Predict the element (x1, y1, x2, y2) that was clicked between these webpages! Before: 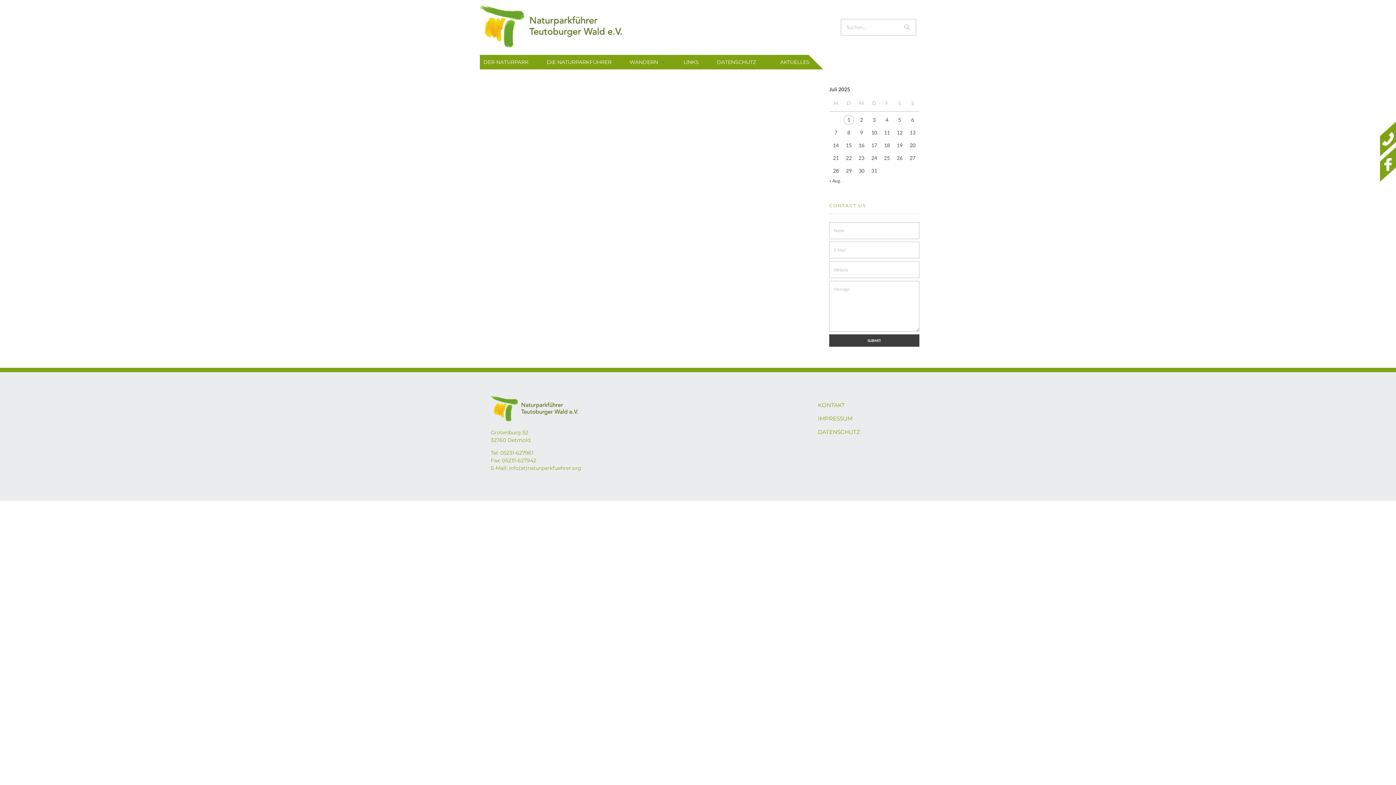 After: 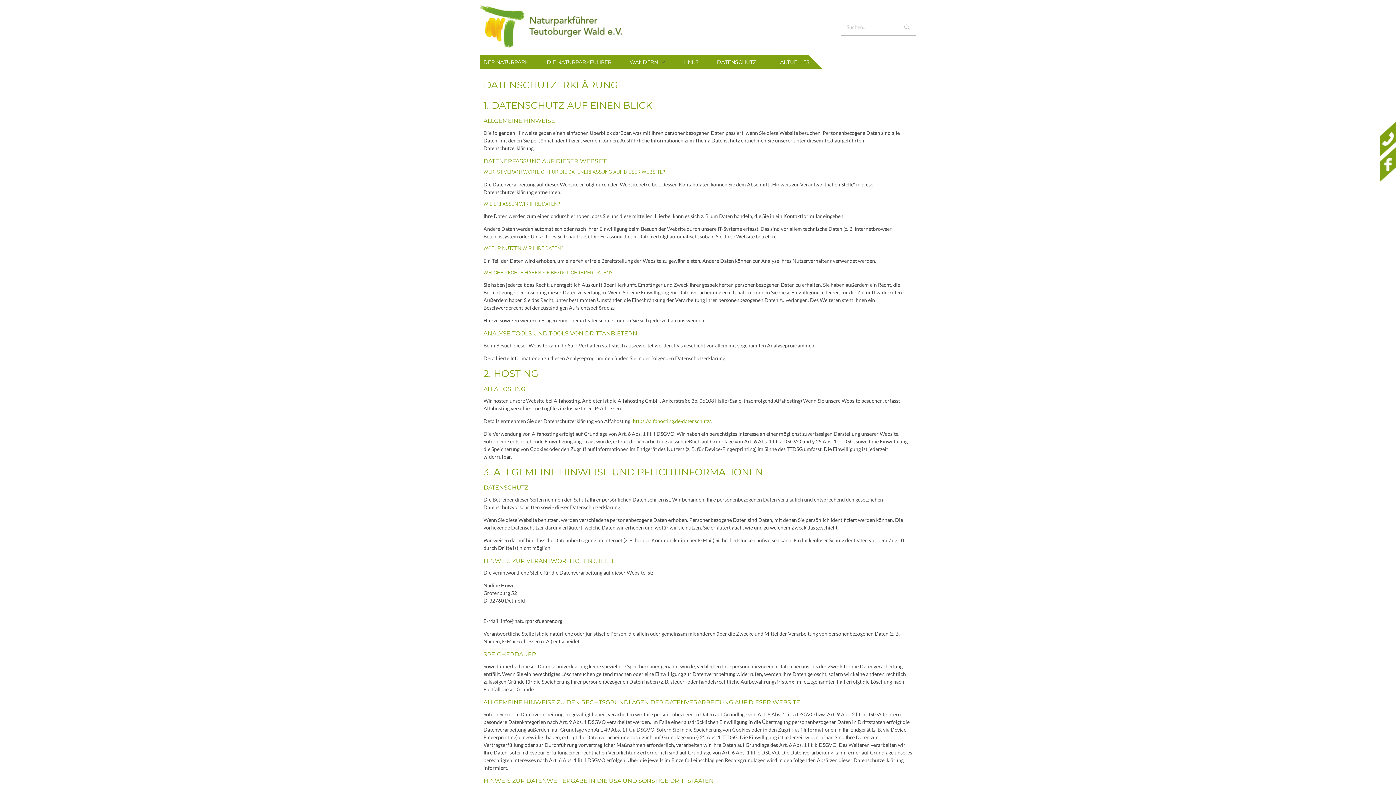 Action: label: DATENSCHUTZ     bbox: (713, 54, 776, 69)